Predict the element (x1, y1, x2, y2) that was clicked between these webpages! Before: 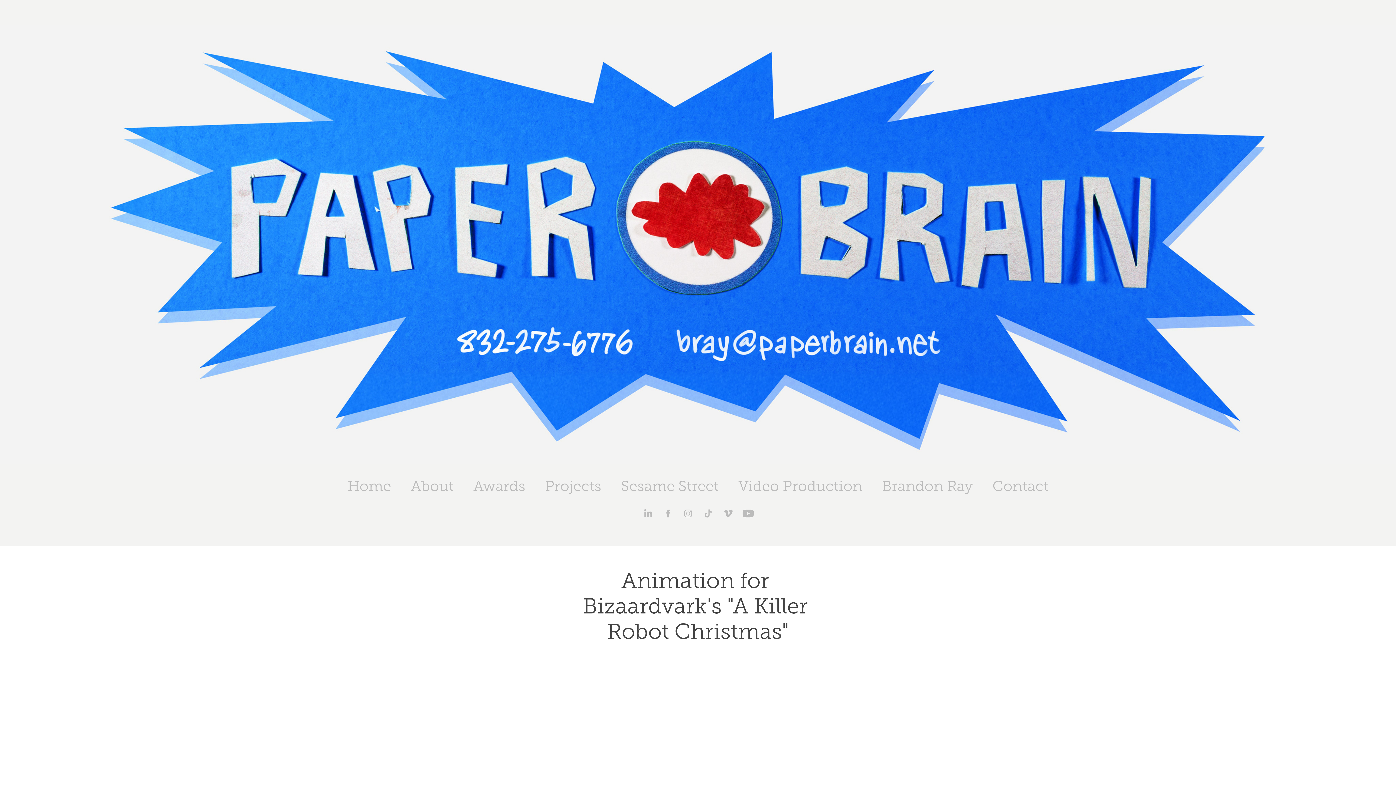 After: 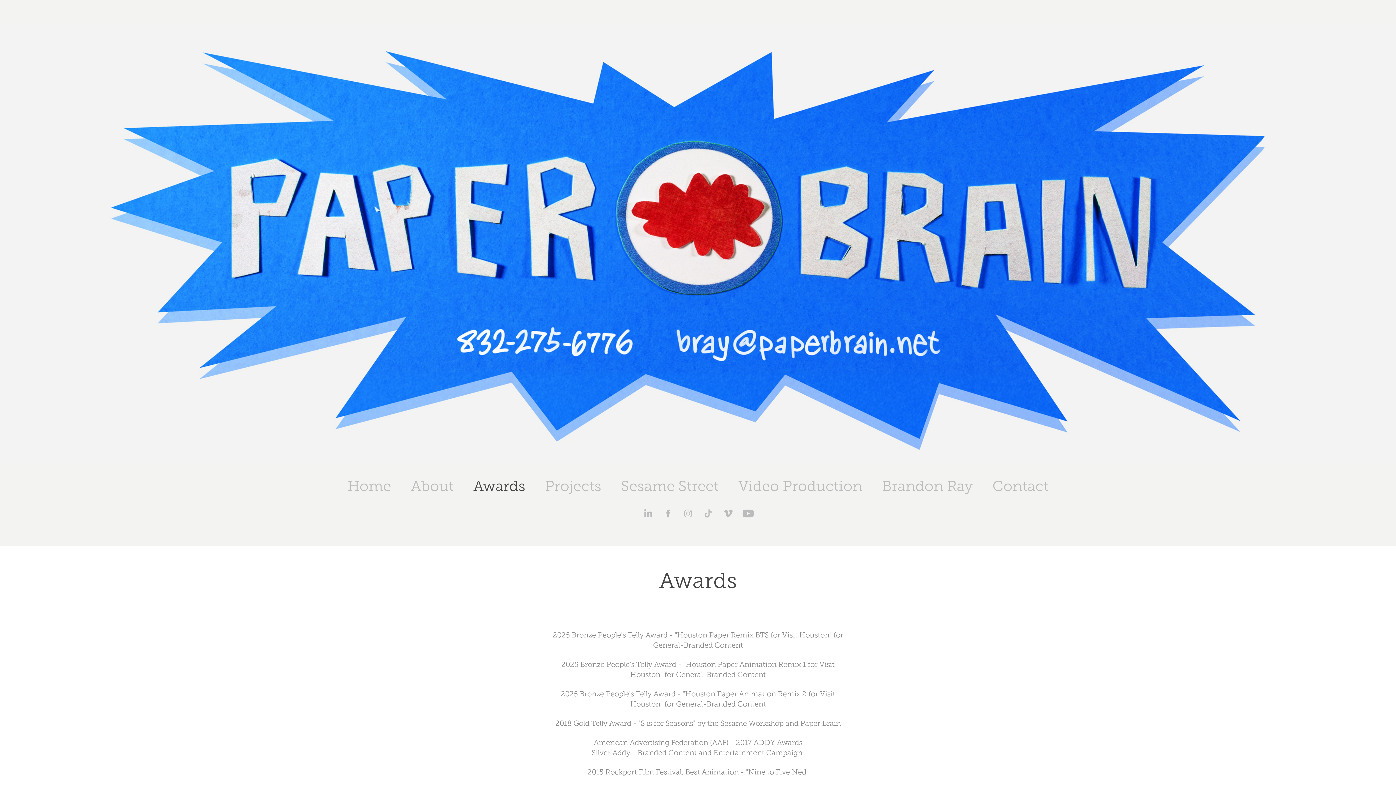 Action: bbox: (473, 478, 525, 494) label: Awards